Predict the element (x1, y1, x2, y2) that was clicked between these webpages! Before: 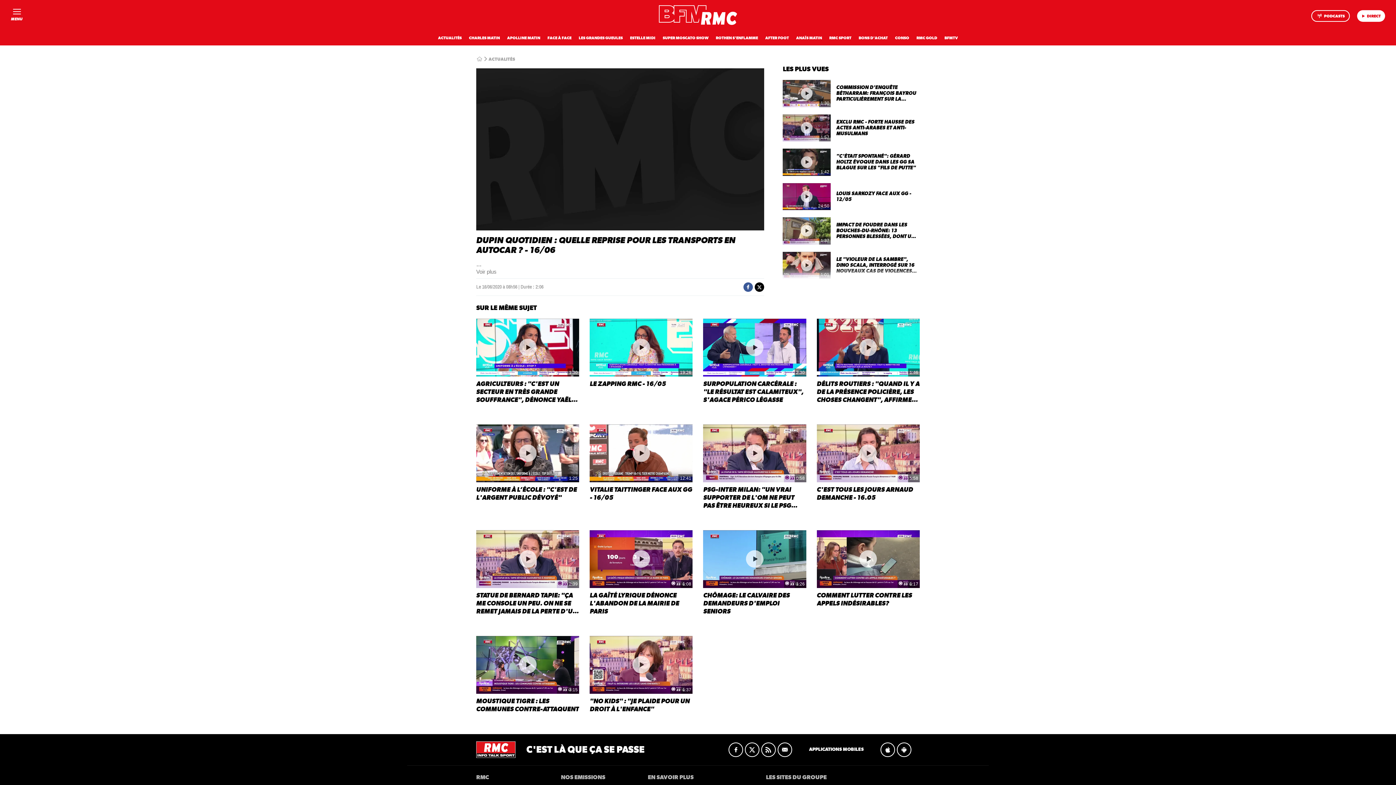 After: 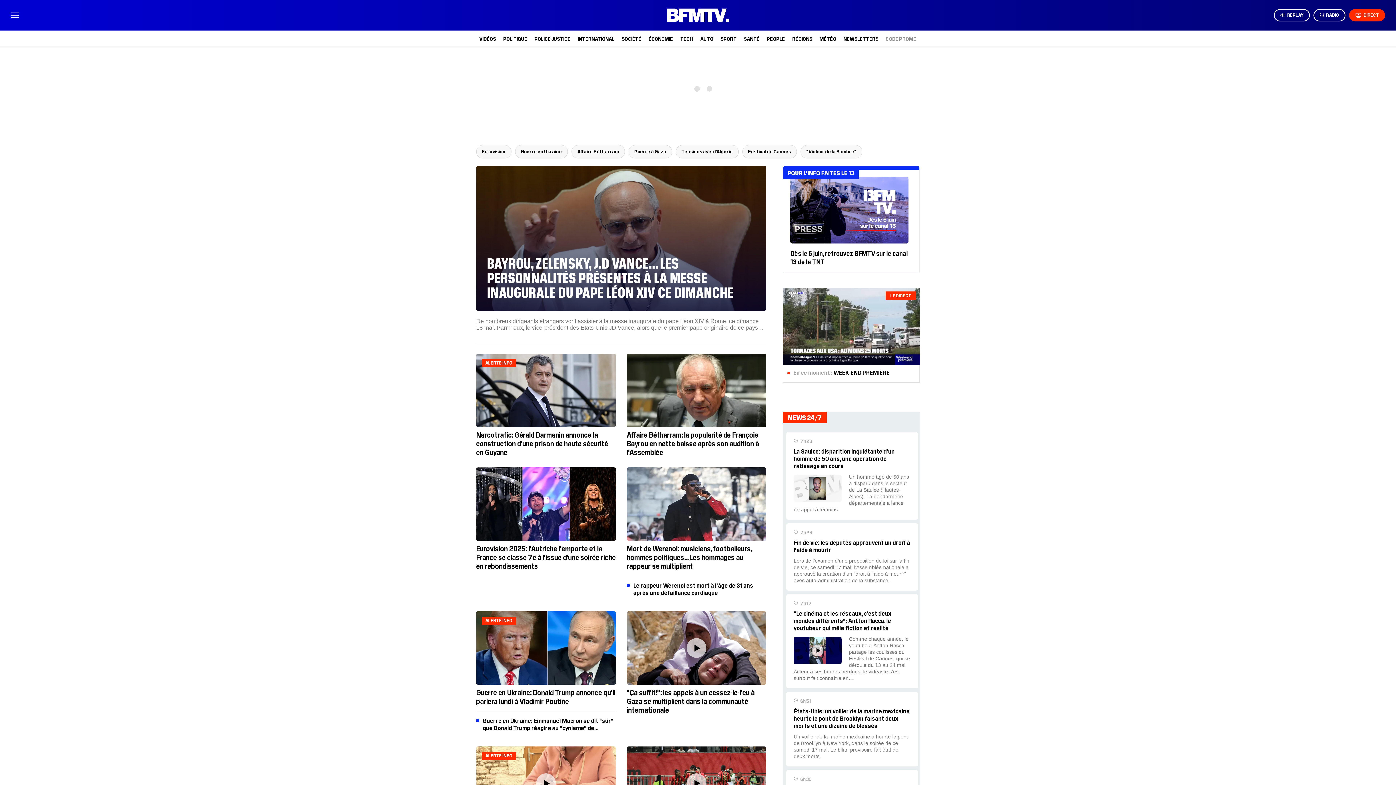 Action: label: BFMTV bbox: (944, 36, 958, 40)